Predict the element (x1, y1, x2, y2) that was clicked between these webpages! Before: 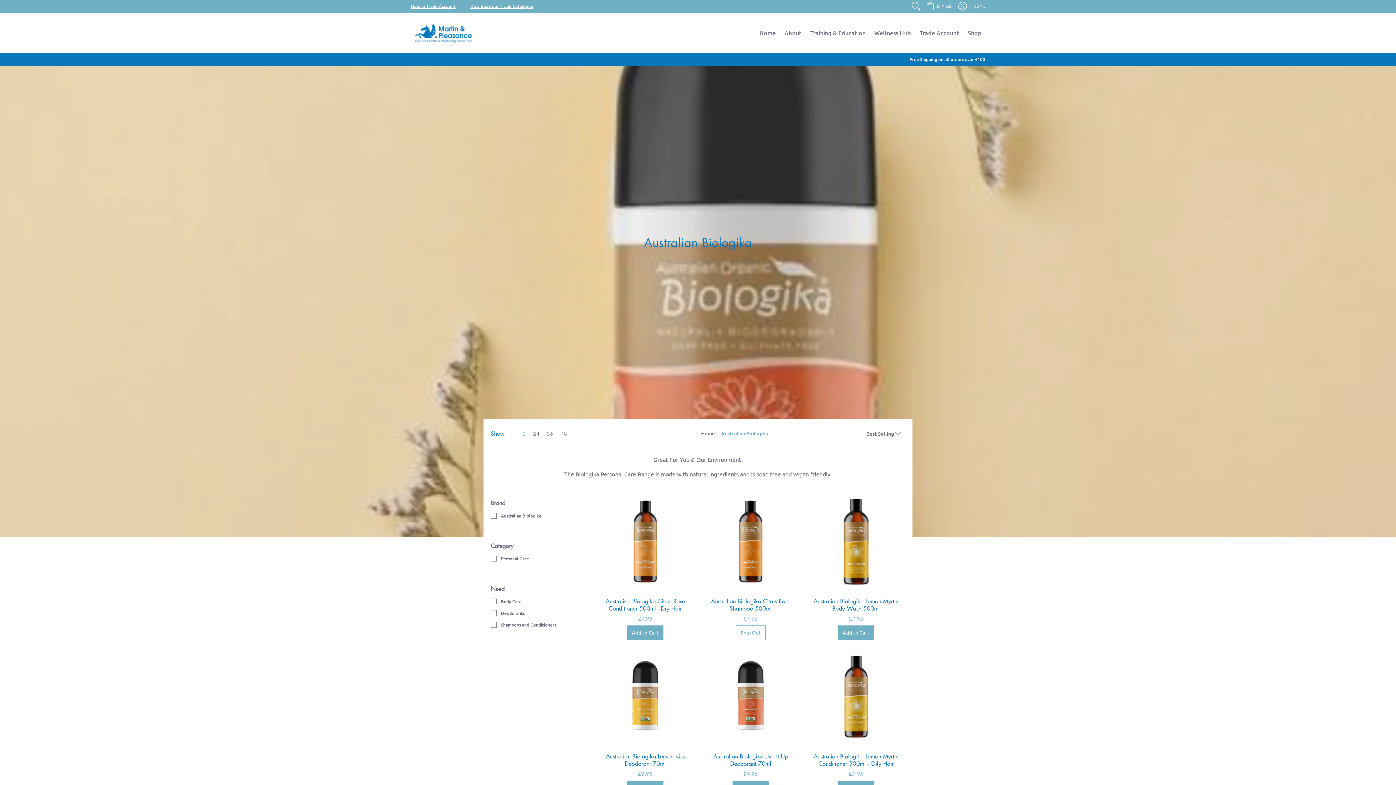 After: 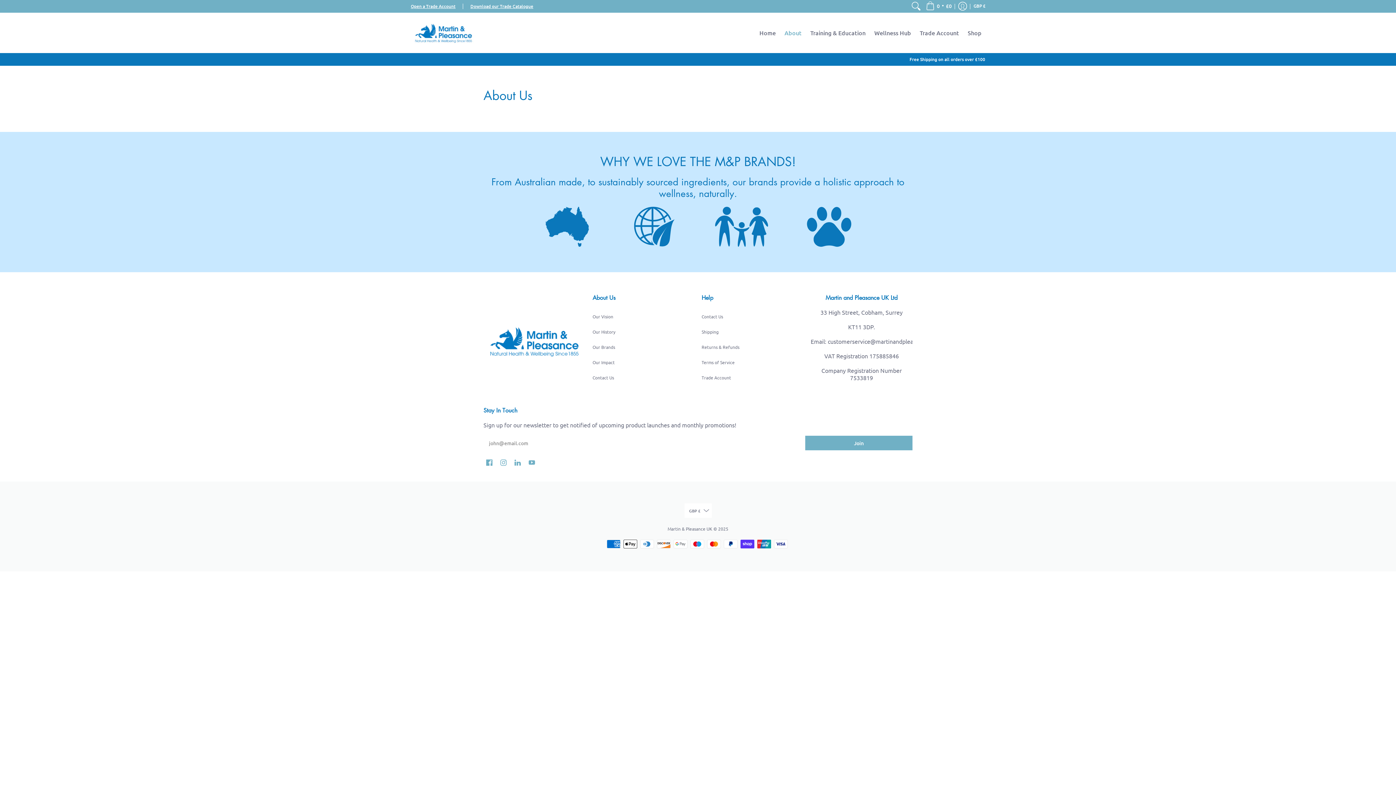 Action: bbox: (781, 12, 805, 52) label: About